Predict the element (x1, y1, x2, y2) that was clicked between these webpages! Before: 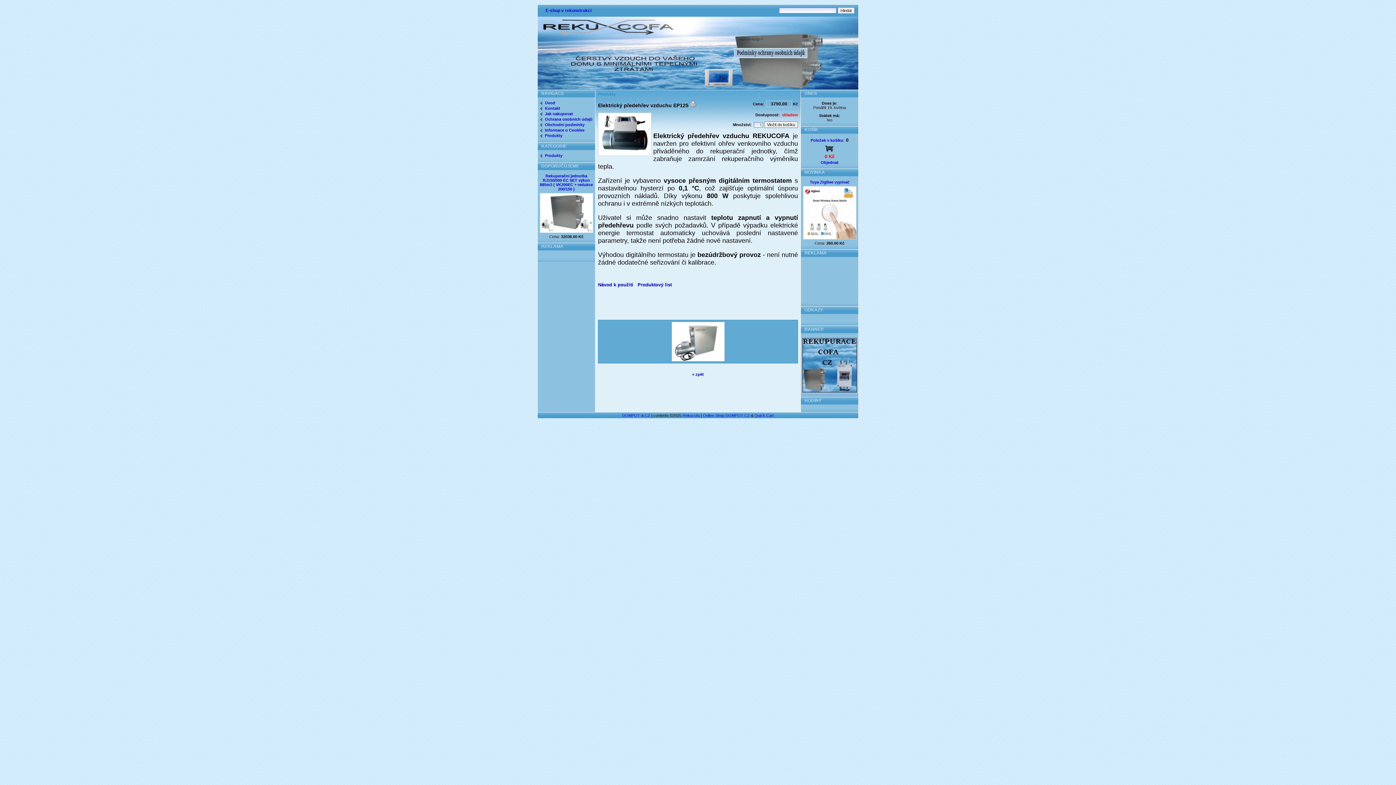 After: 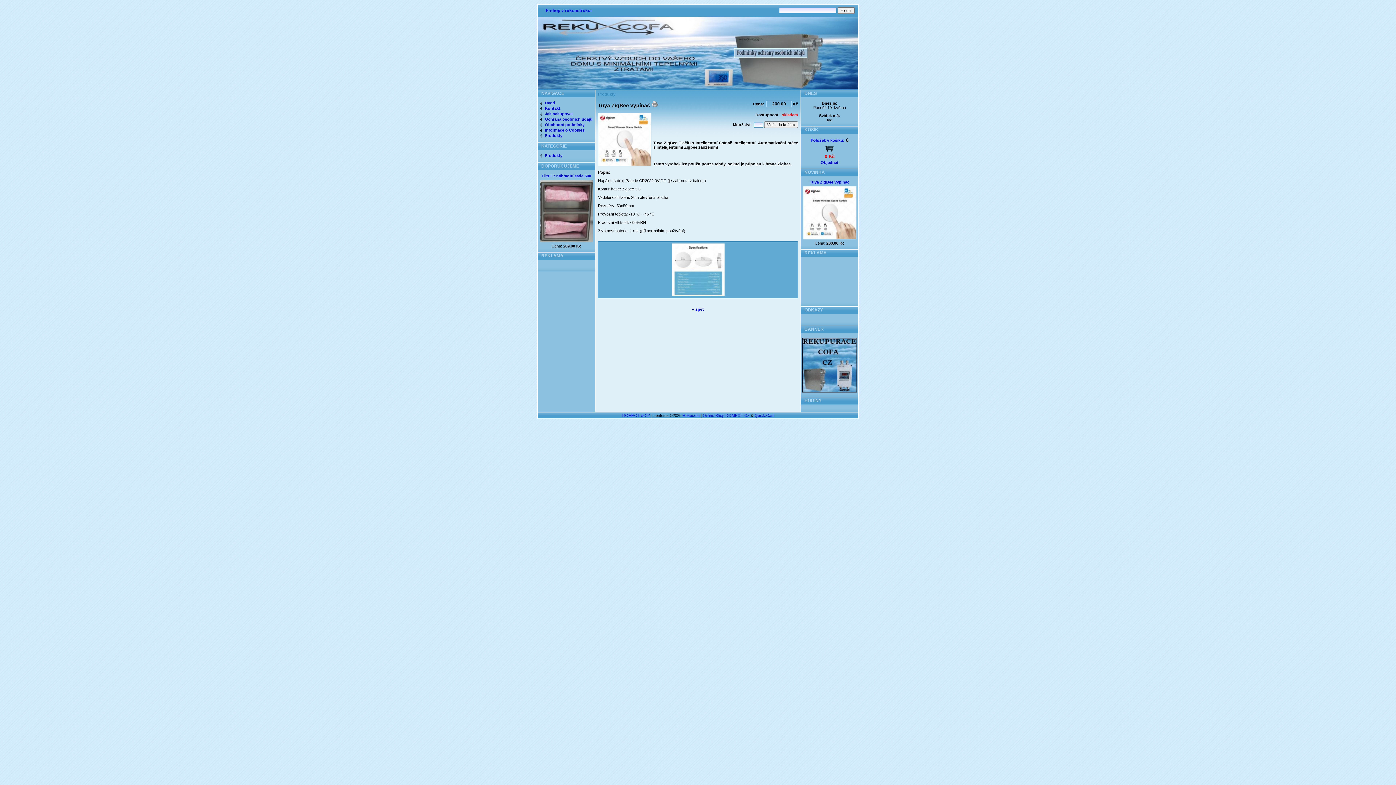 Action: label: Tuya ZigBee vypínač bbox: (810, 180, 849, 184)